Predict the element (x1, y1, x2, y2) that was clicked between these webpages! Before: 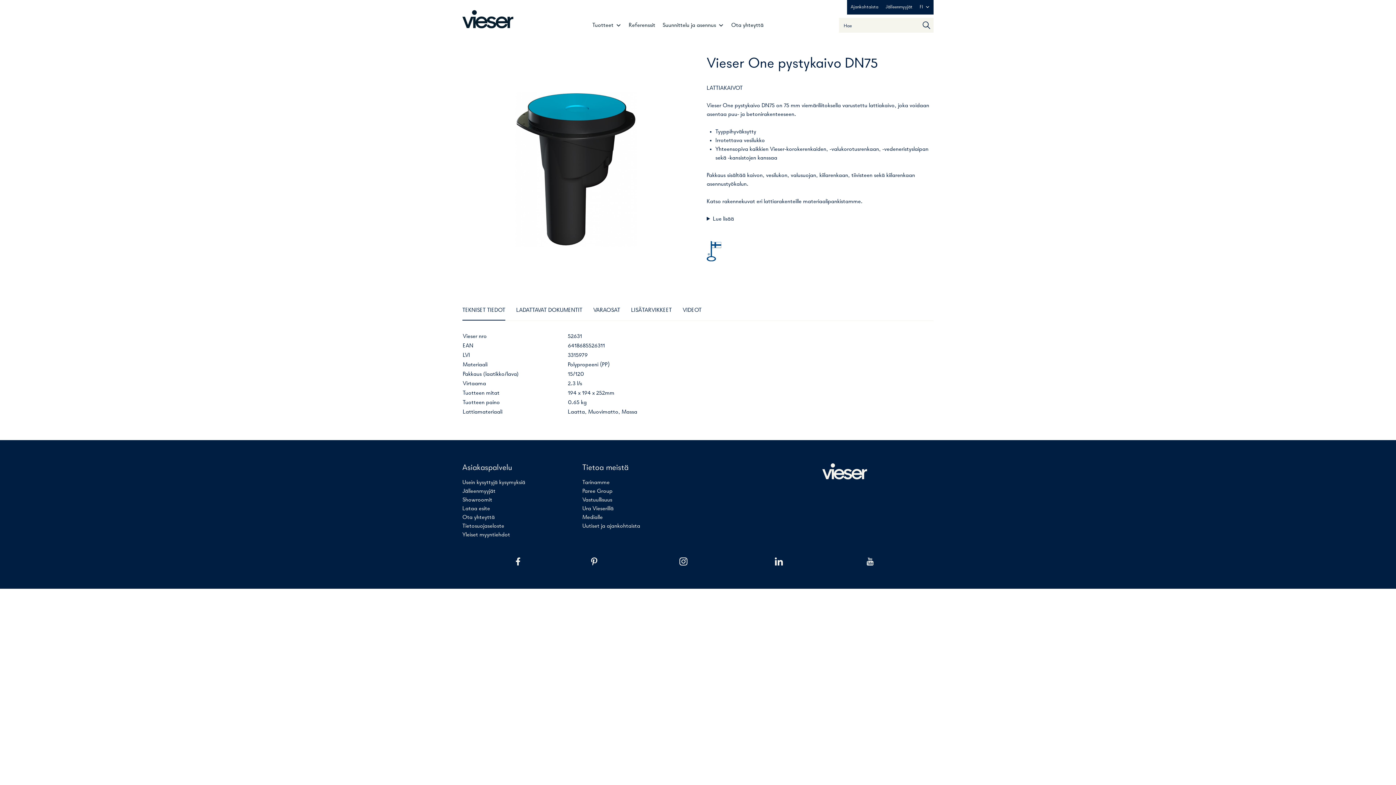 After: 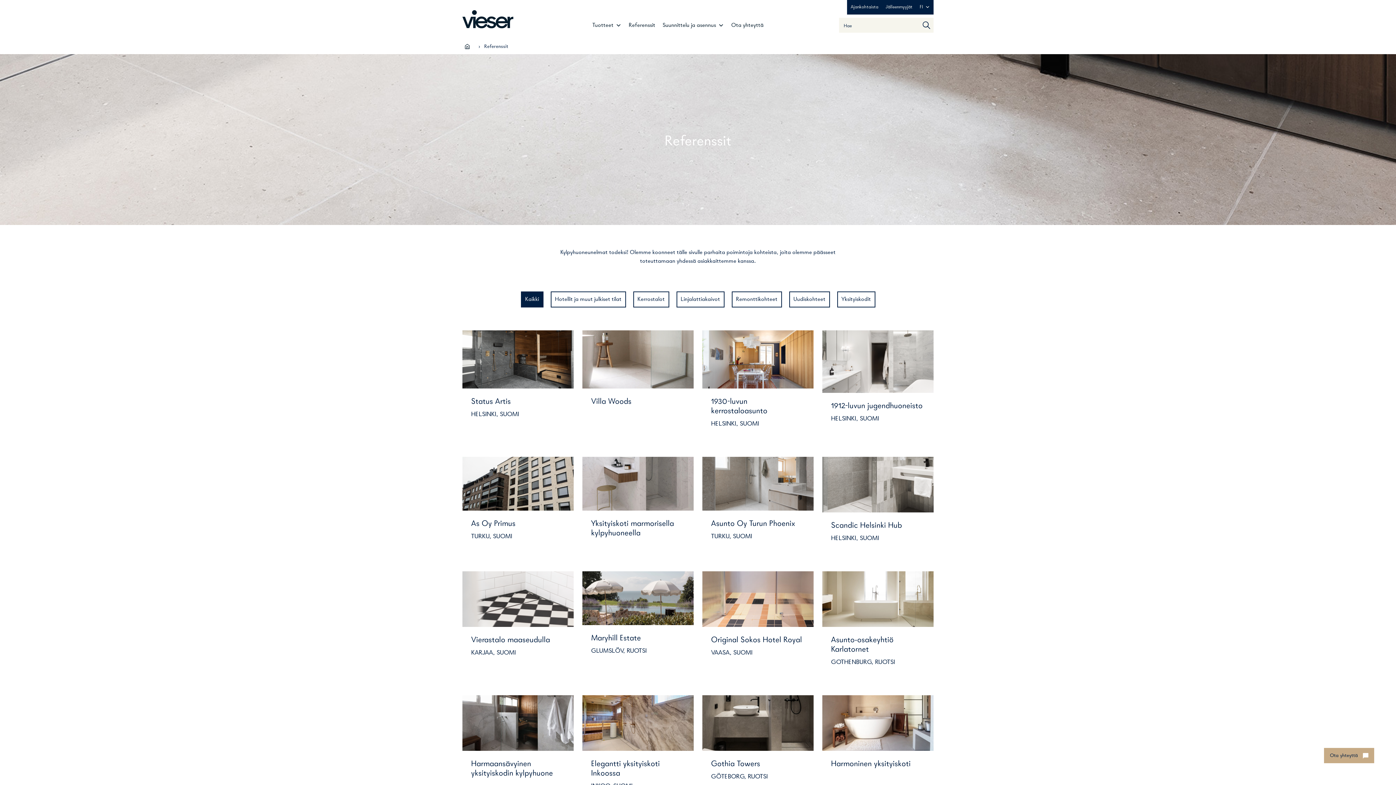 Action: label: Referenssit bbox: (625, 18, 659, 32)